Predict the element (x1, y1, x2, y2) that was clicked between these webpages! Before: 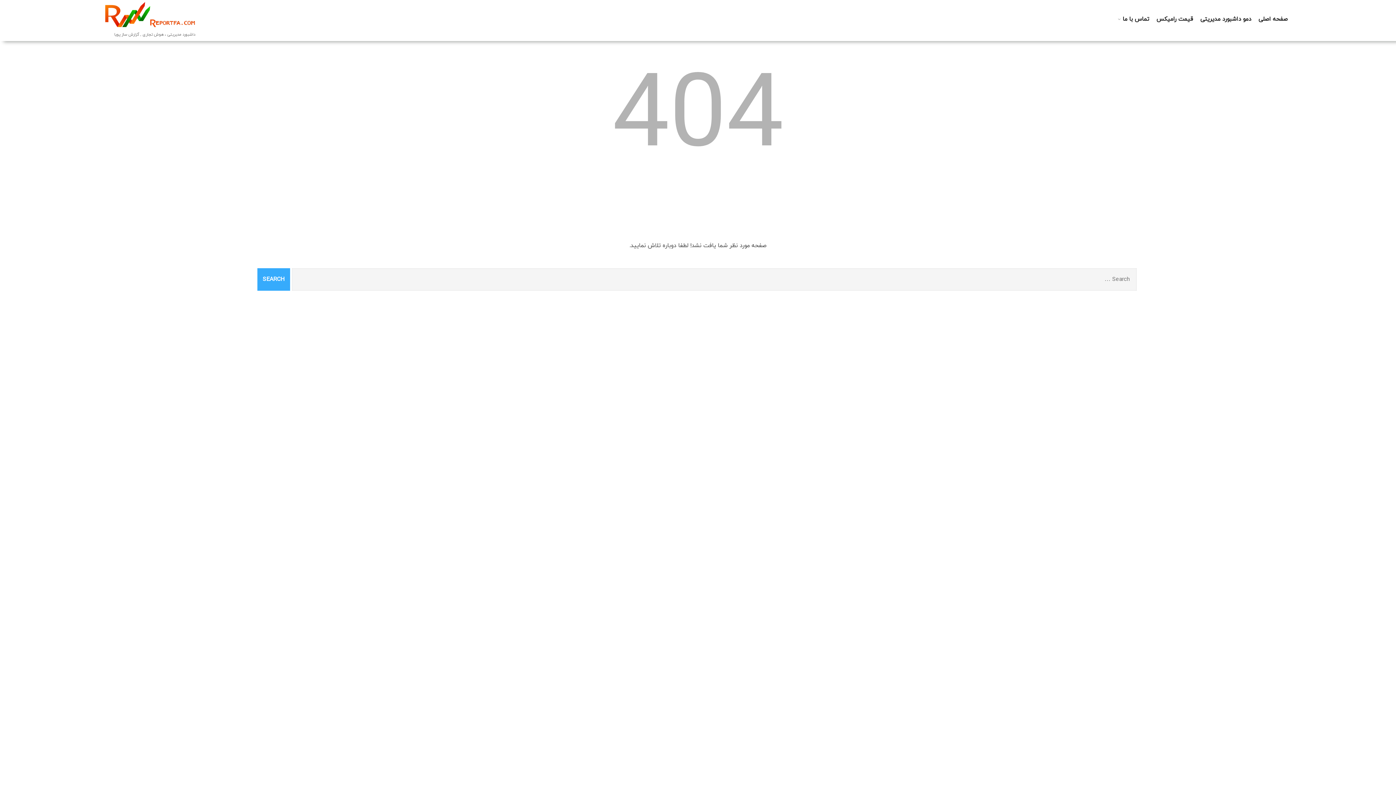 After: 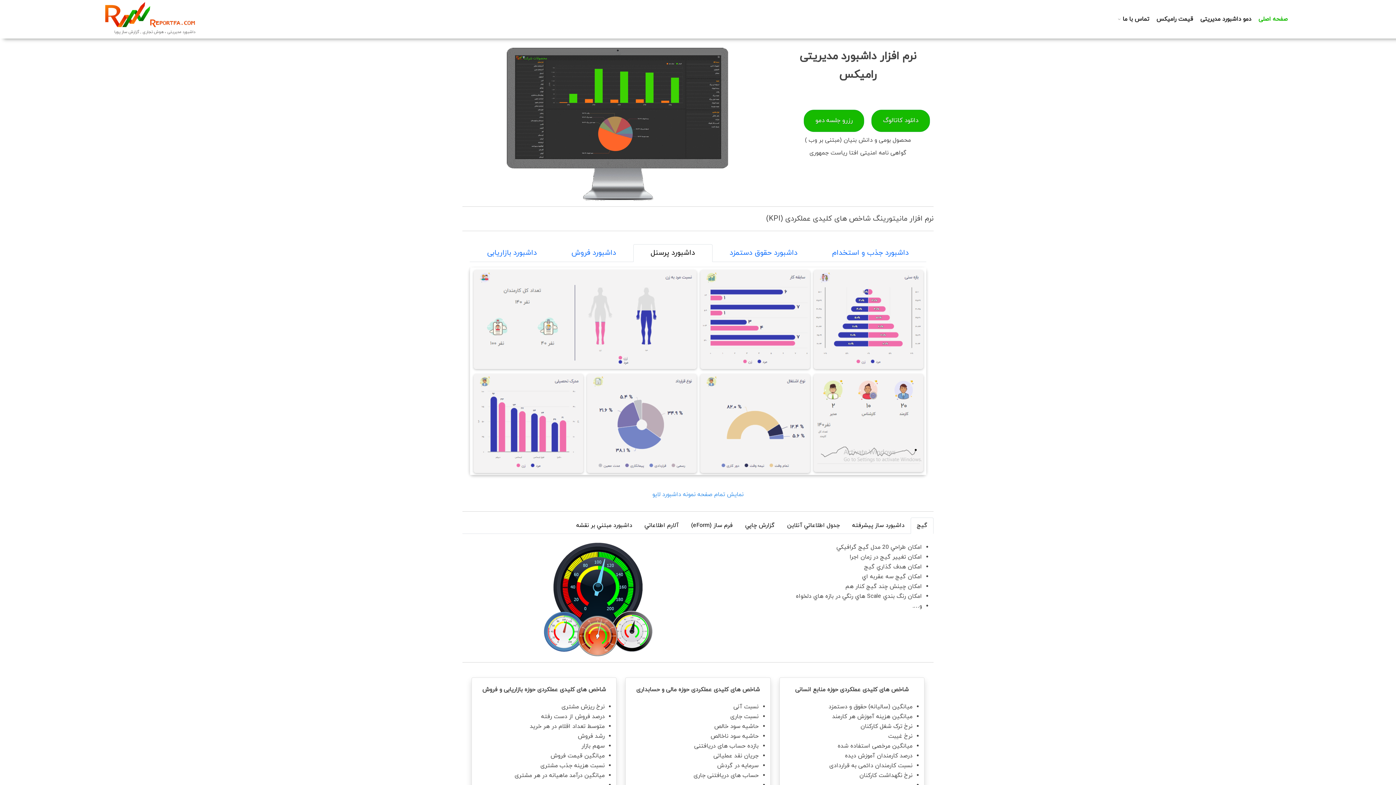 Action: label: صفحه اصلی bbox: (1255, 12, 1291, 25)